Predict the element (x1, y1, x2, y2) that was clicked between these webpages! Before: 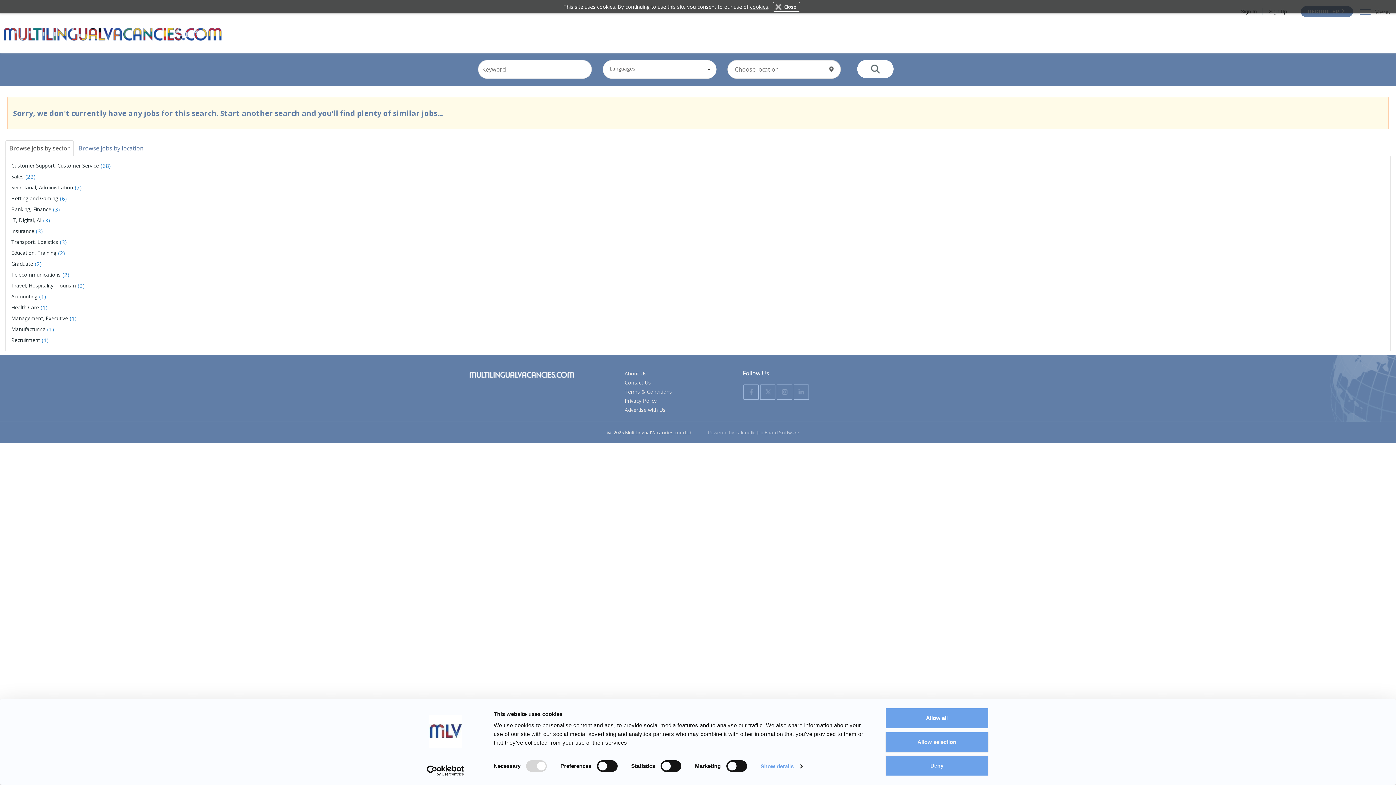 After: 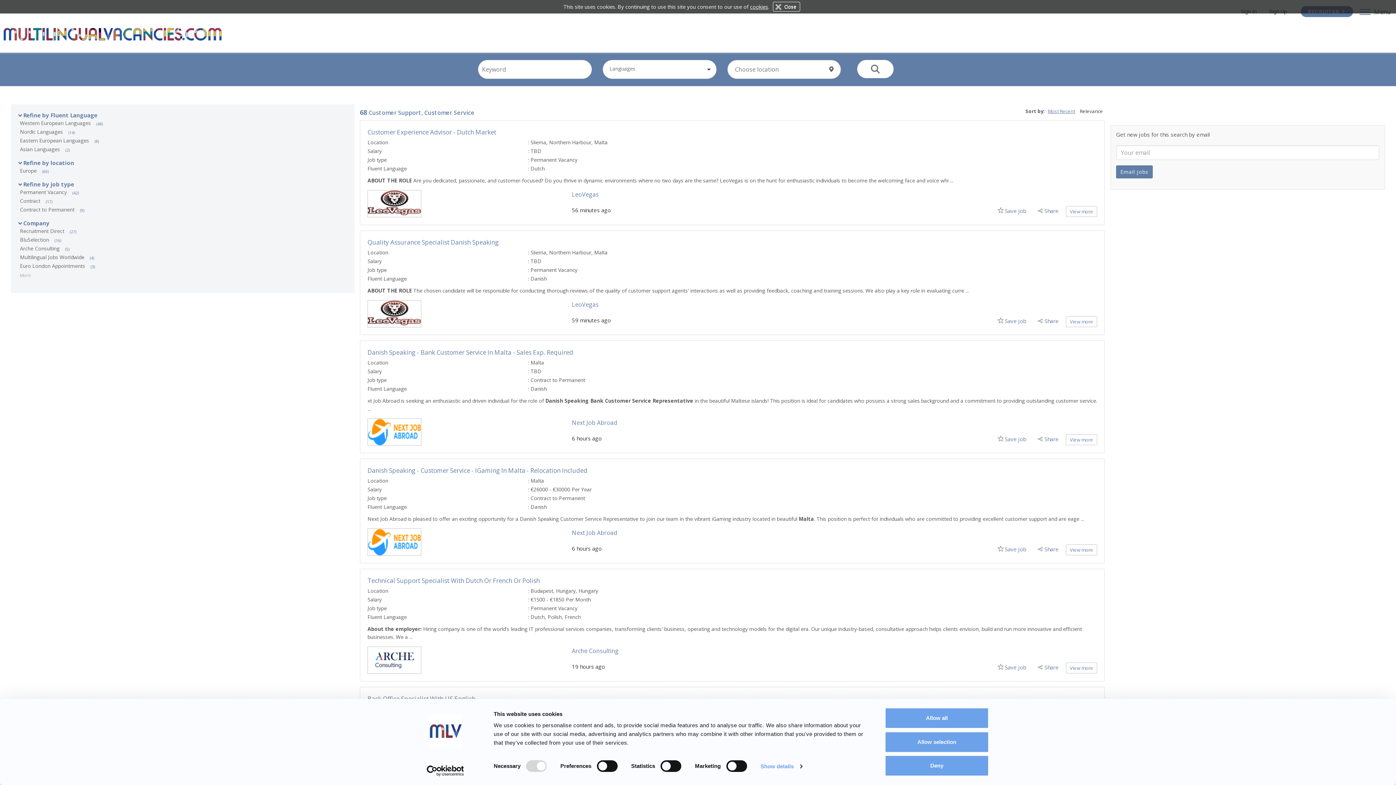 Action: label: Customer Support, Customer Service bbox: (11, 162, 100, 169)